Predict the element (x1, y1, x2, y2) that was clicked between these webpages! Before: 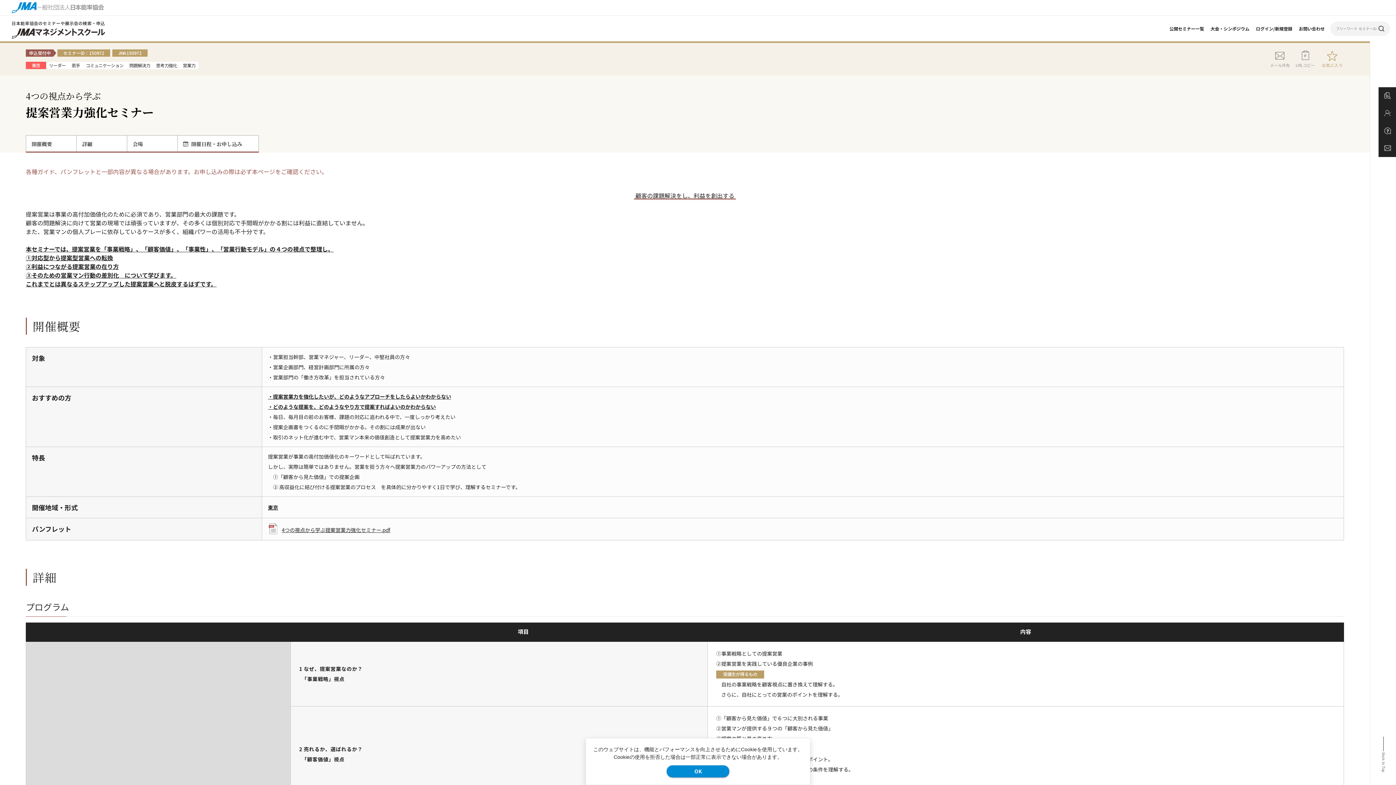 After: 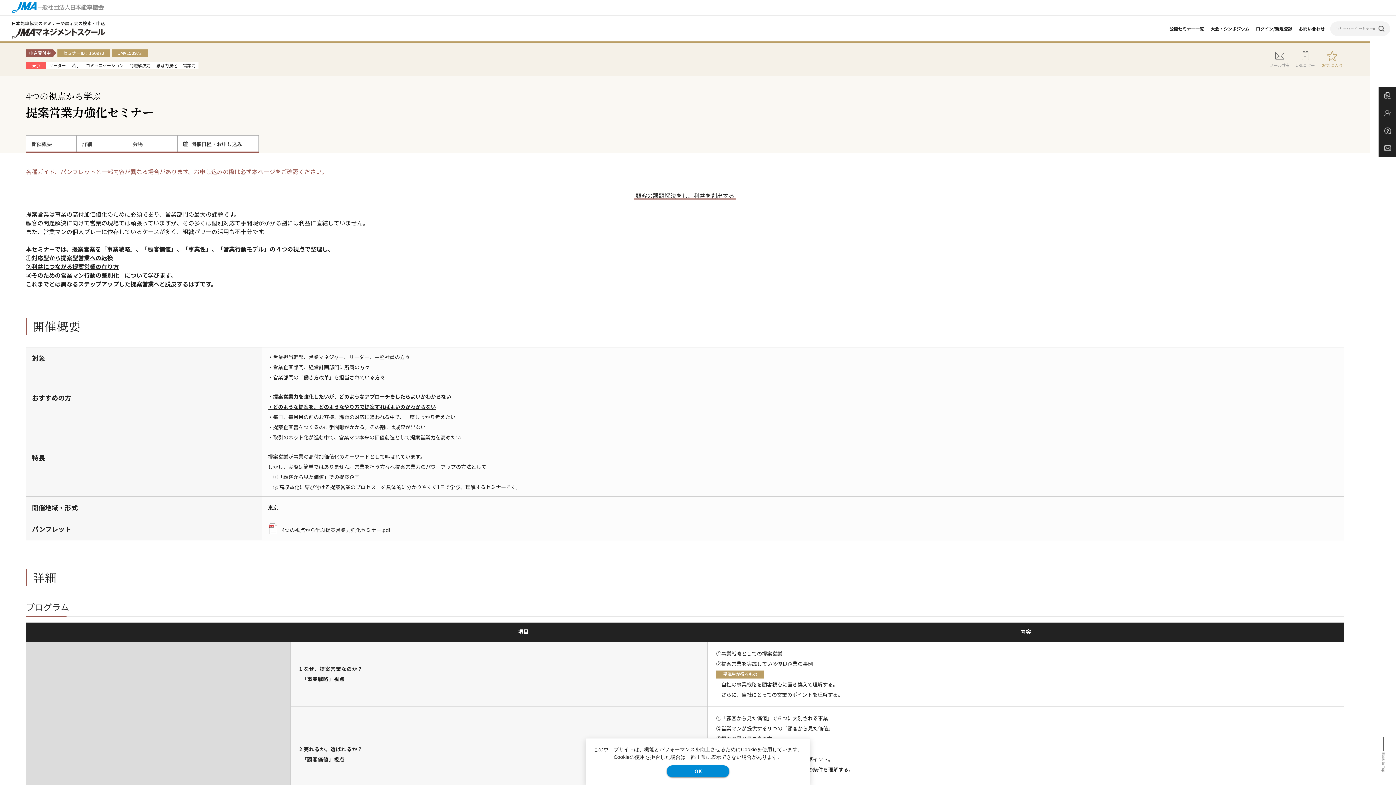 Action: label: 4つの視点から学ぶ提案営業力強化セミナー.pdf bbox: (268, 525, 390, 535)